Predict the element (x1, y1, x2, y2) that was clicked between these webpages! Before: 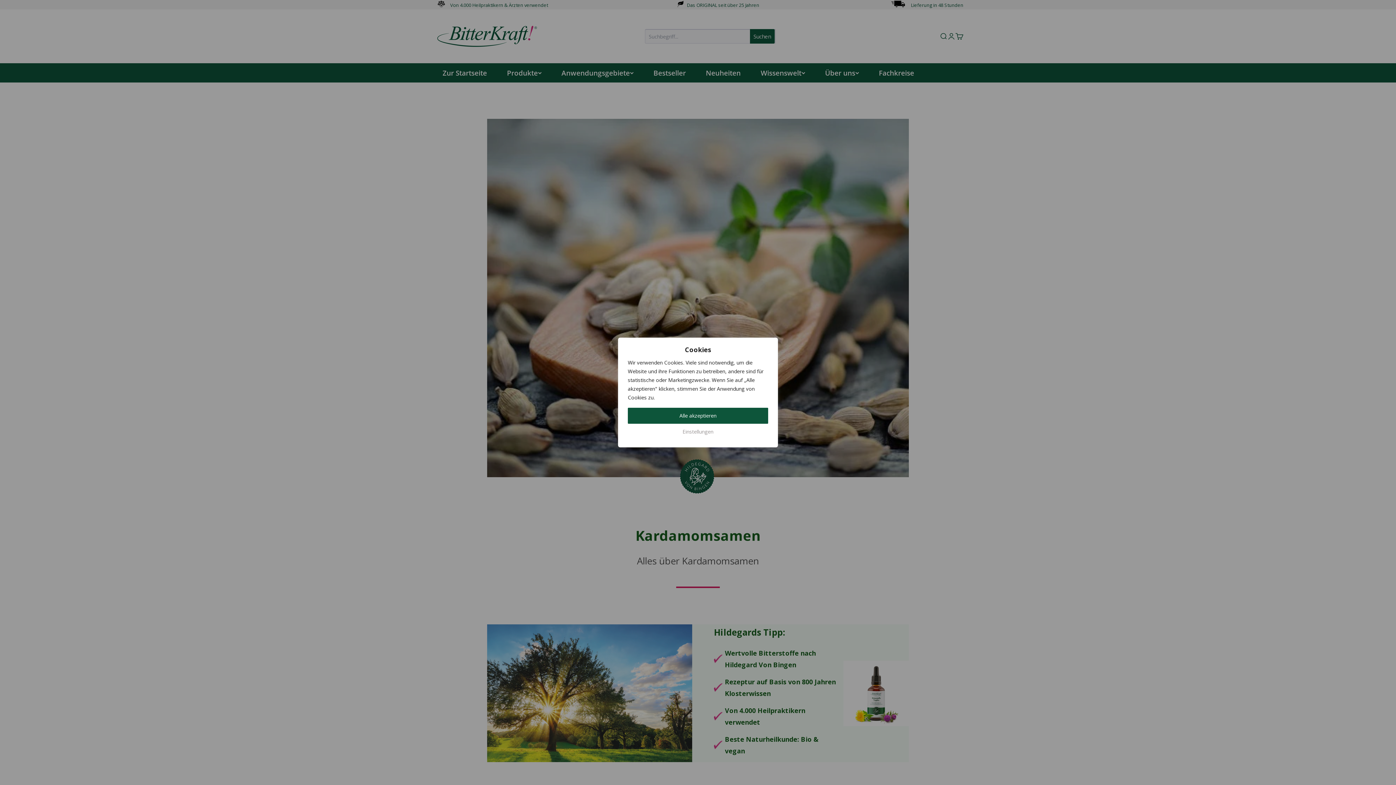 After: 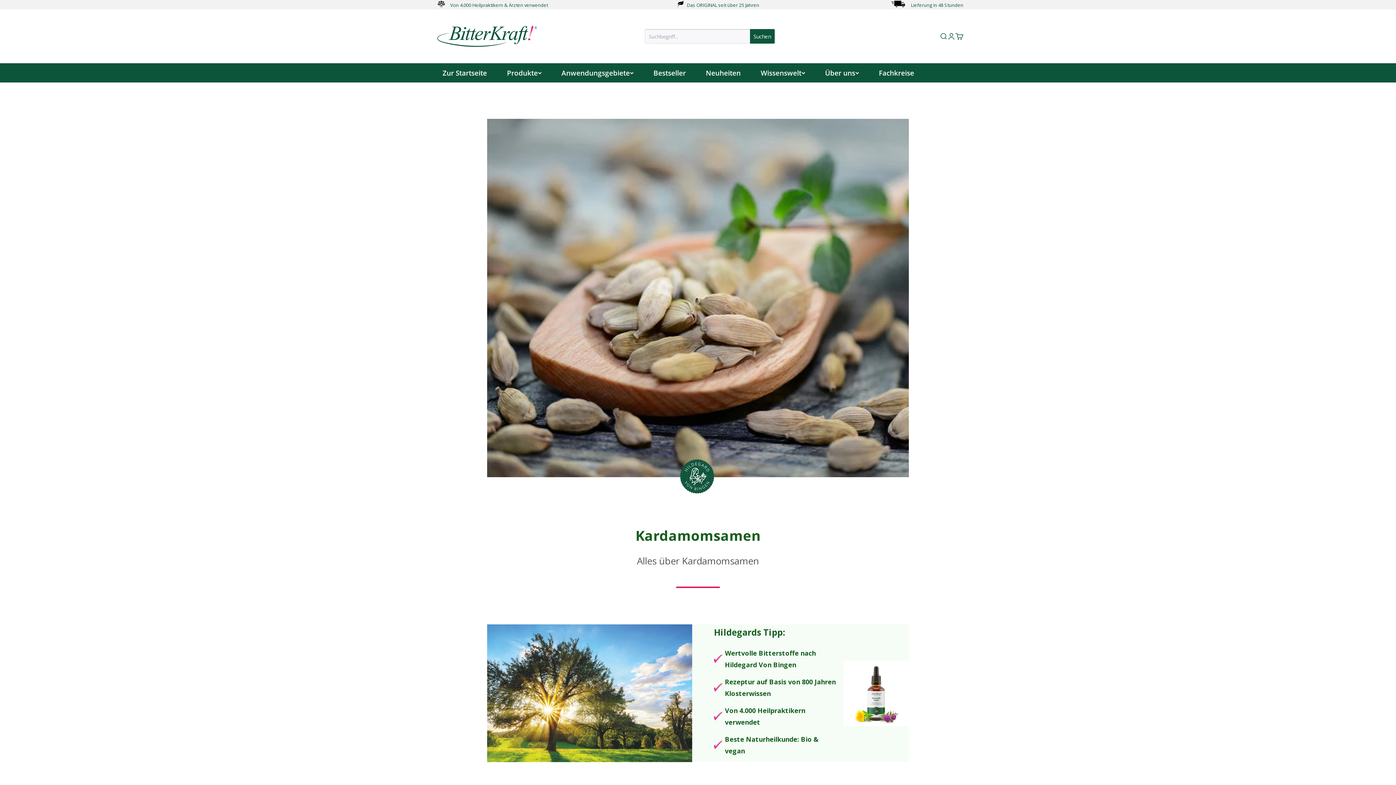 Action: label: Alle akzeptieren bbox: (628, 408, 768, 424)